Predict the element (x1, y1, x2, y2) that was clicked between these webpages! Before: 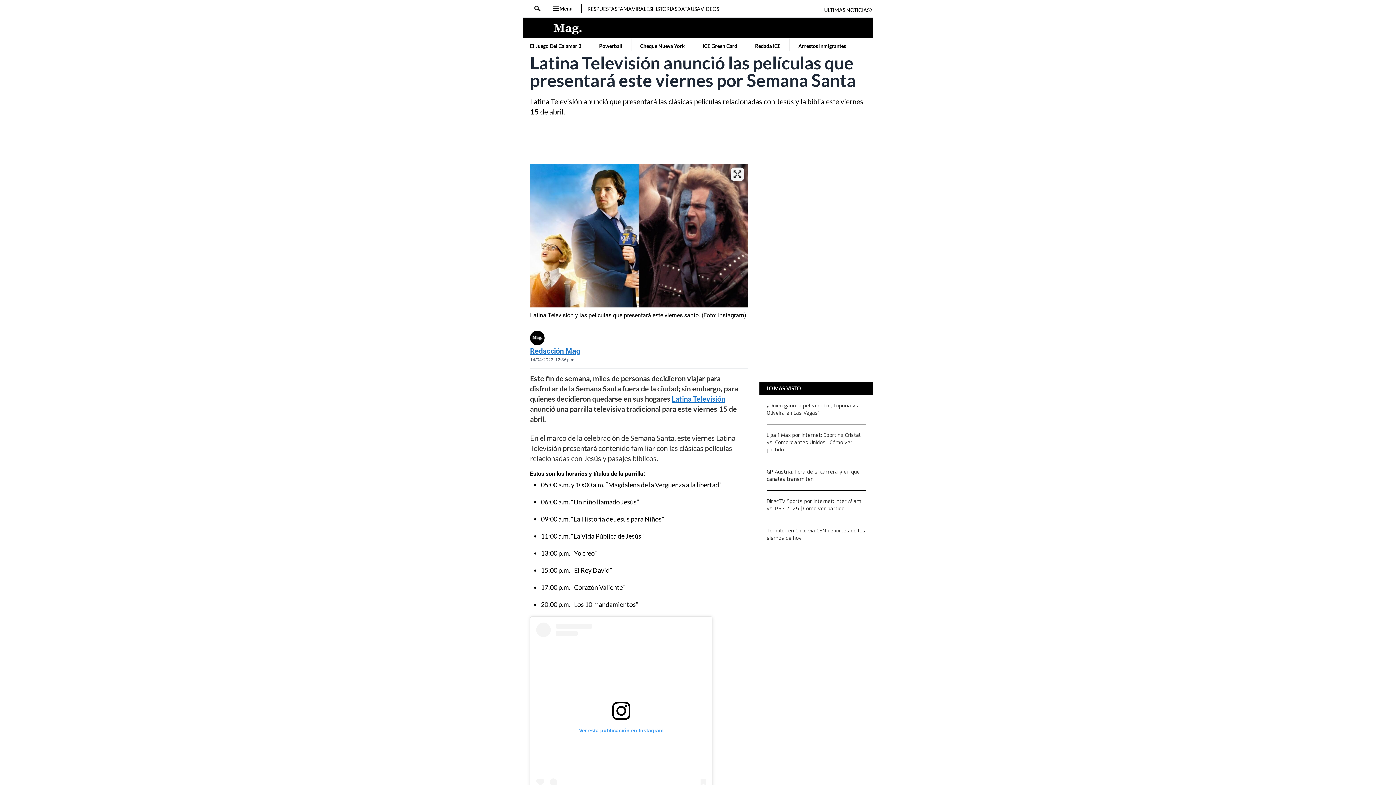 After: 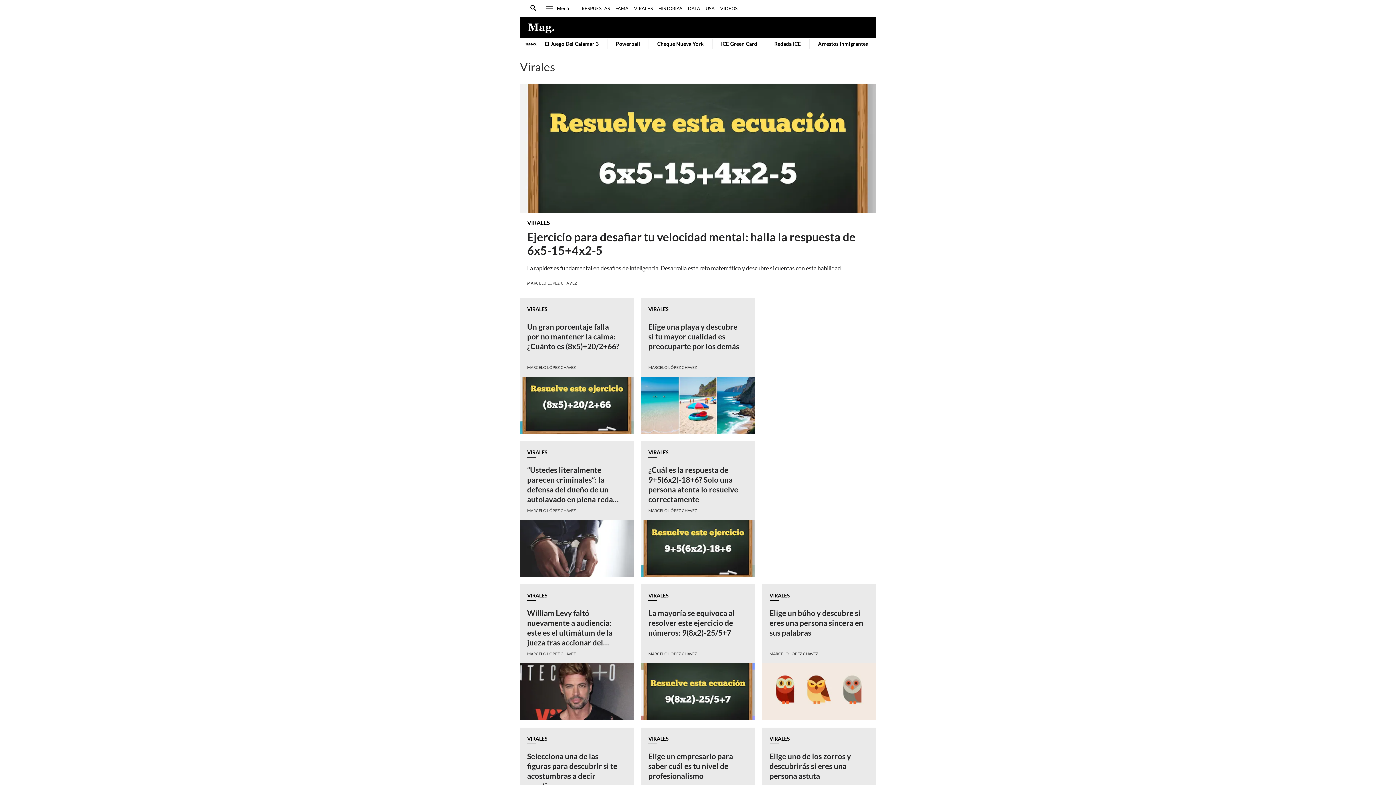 Action: bbox: (632, 5, 652, 12) label: VIRALES